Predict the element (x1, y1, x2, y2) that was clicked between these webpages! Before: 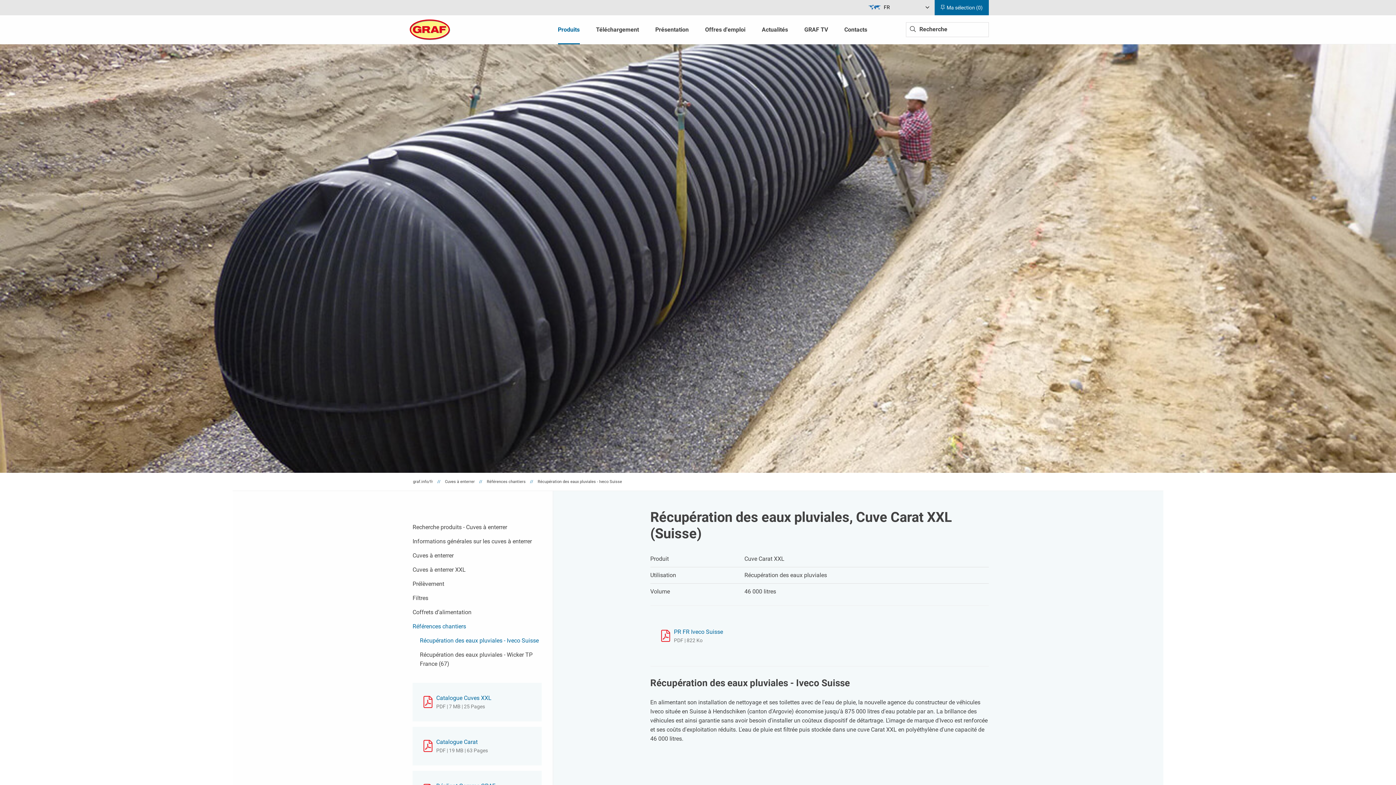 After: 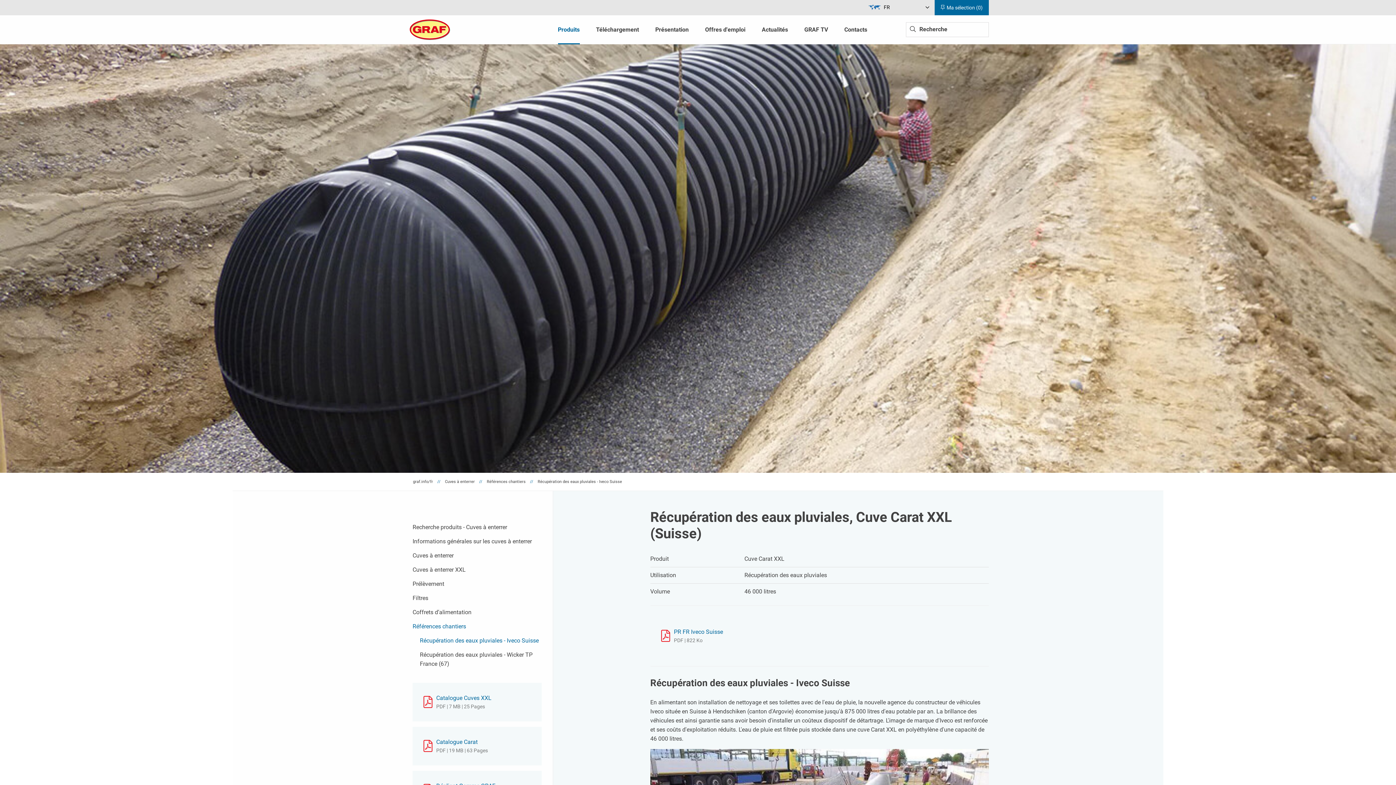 Action: bbox: (420, 633, 541, 648) label: Récupération des eaux pluviales - Iveco Suisse